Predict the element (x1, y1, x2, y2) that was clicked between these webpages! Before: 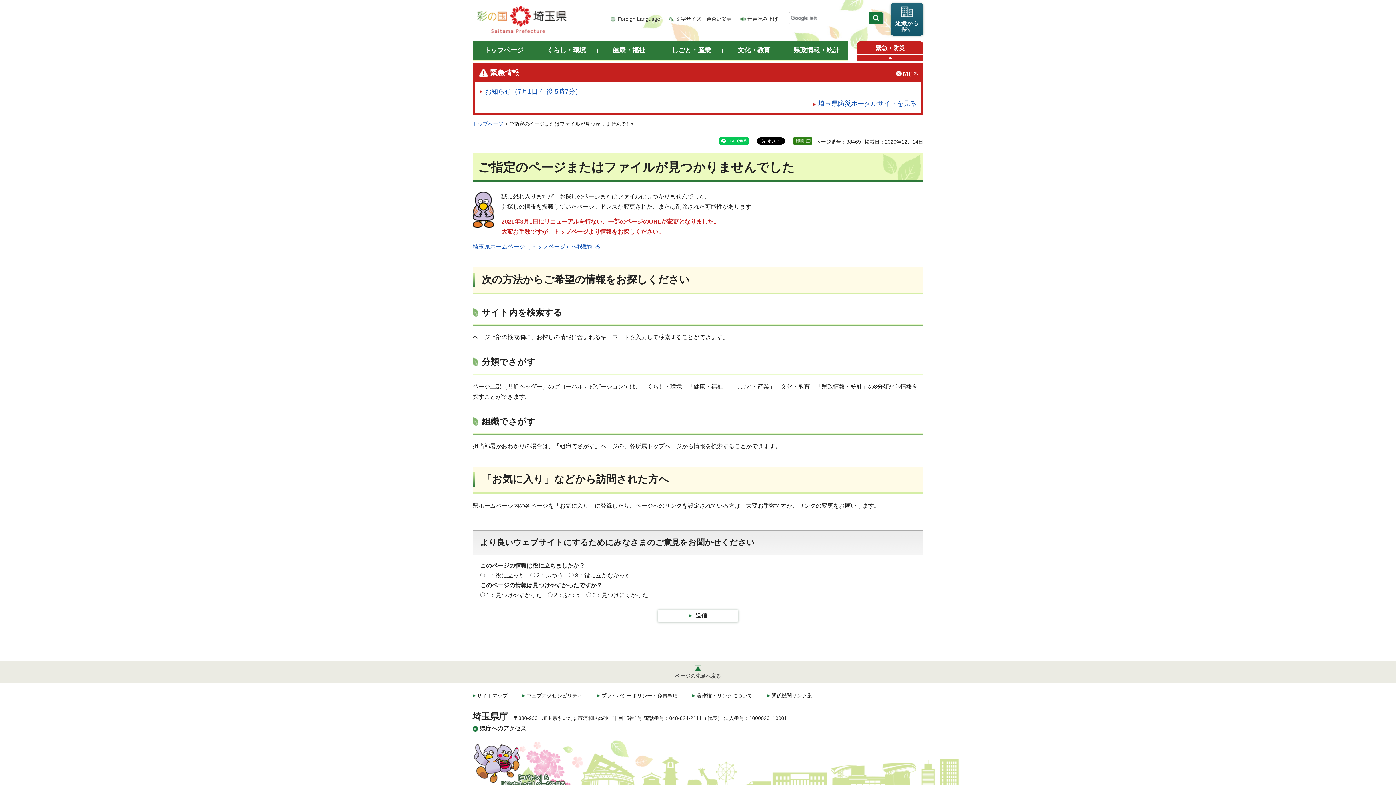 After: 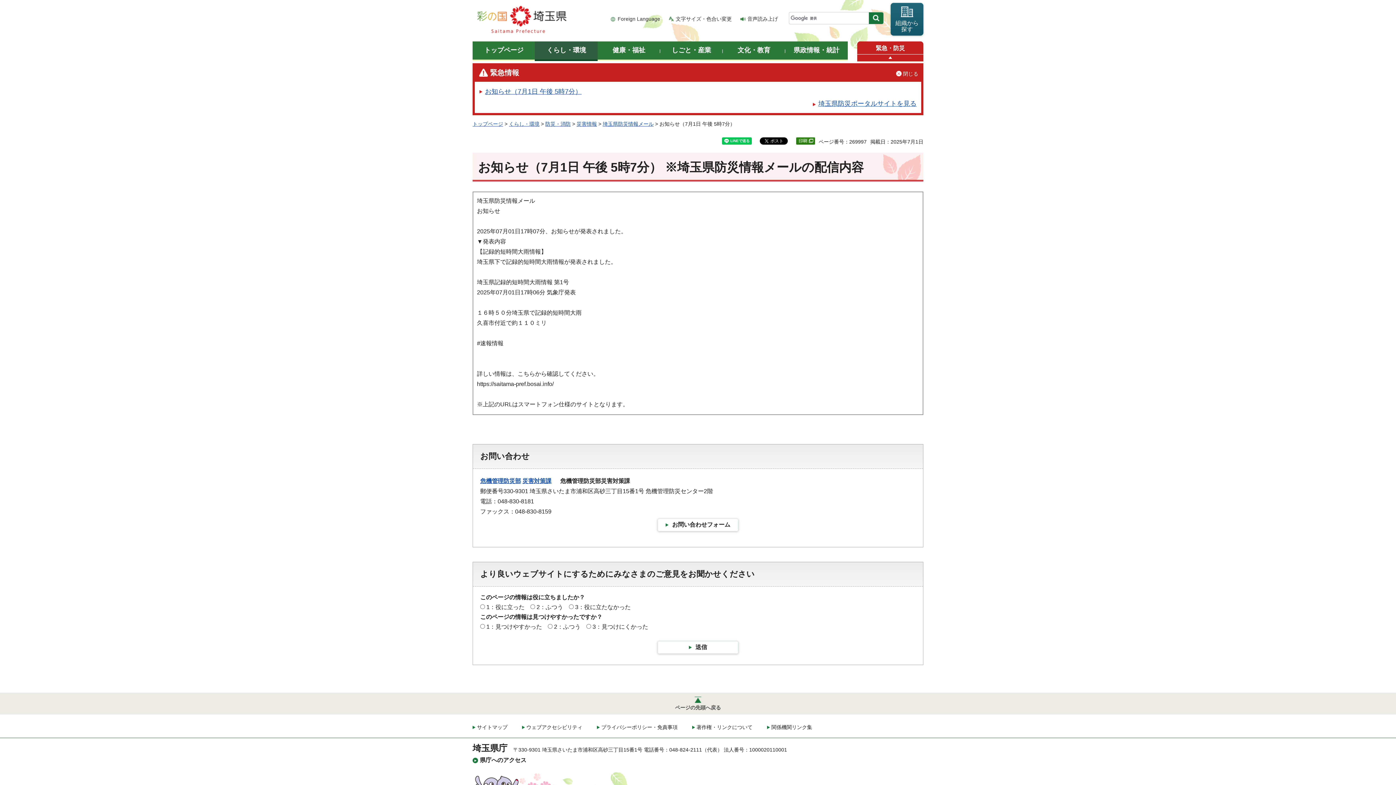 Action: label: お知らせ（7月1日 午後 5時7分） bbox: (485, 88, 581, 95)